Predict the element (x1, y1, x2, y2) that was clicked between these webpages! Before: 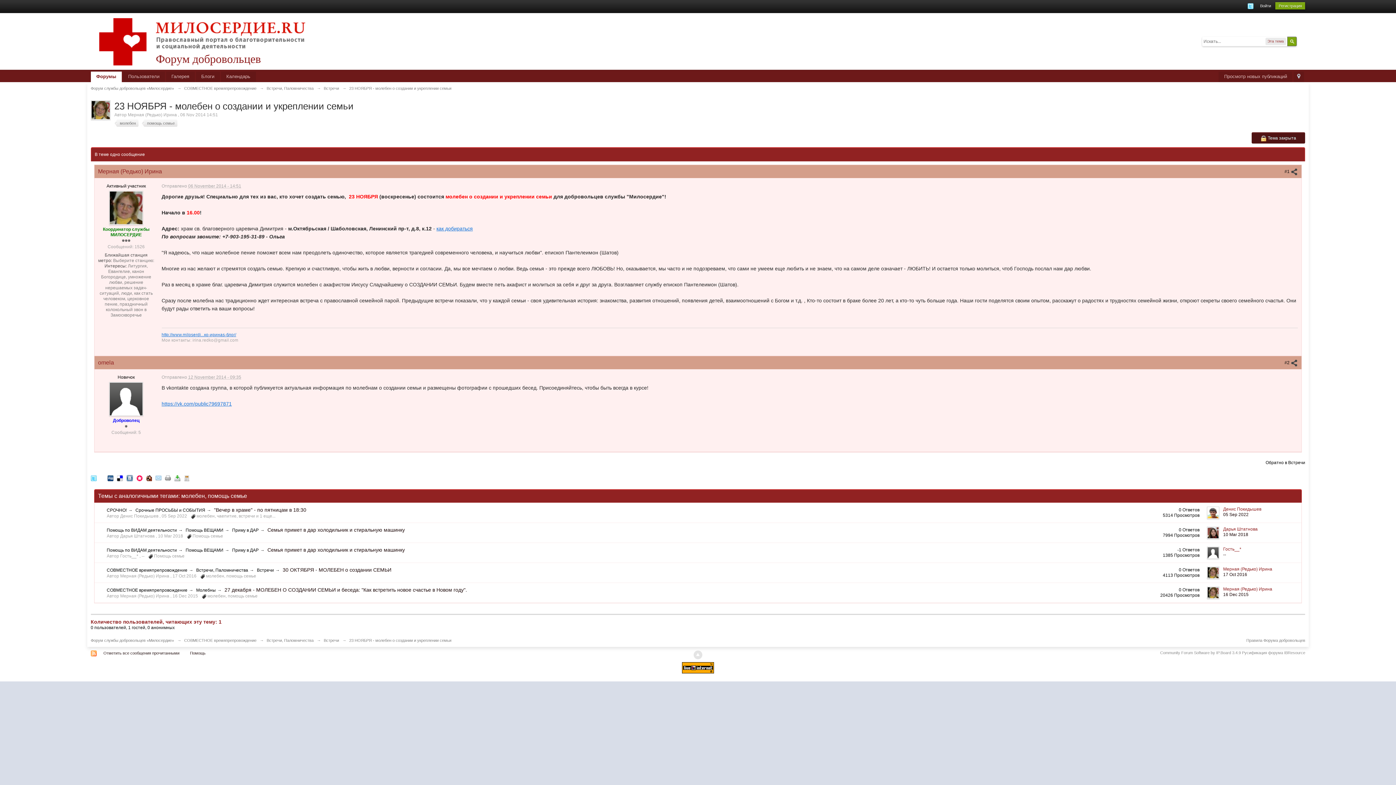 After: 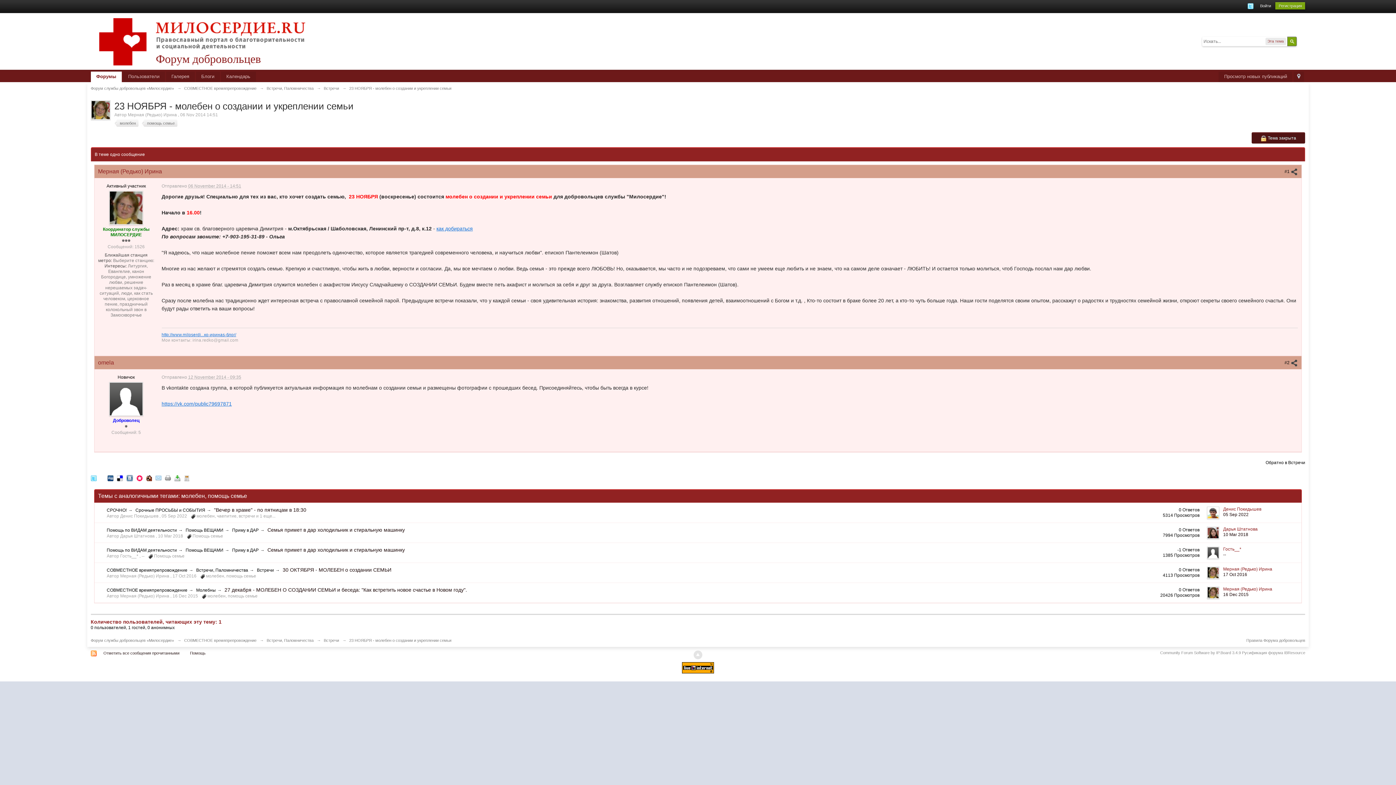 Action: bbox: (107, 475, 113, 480)